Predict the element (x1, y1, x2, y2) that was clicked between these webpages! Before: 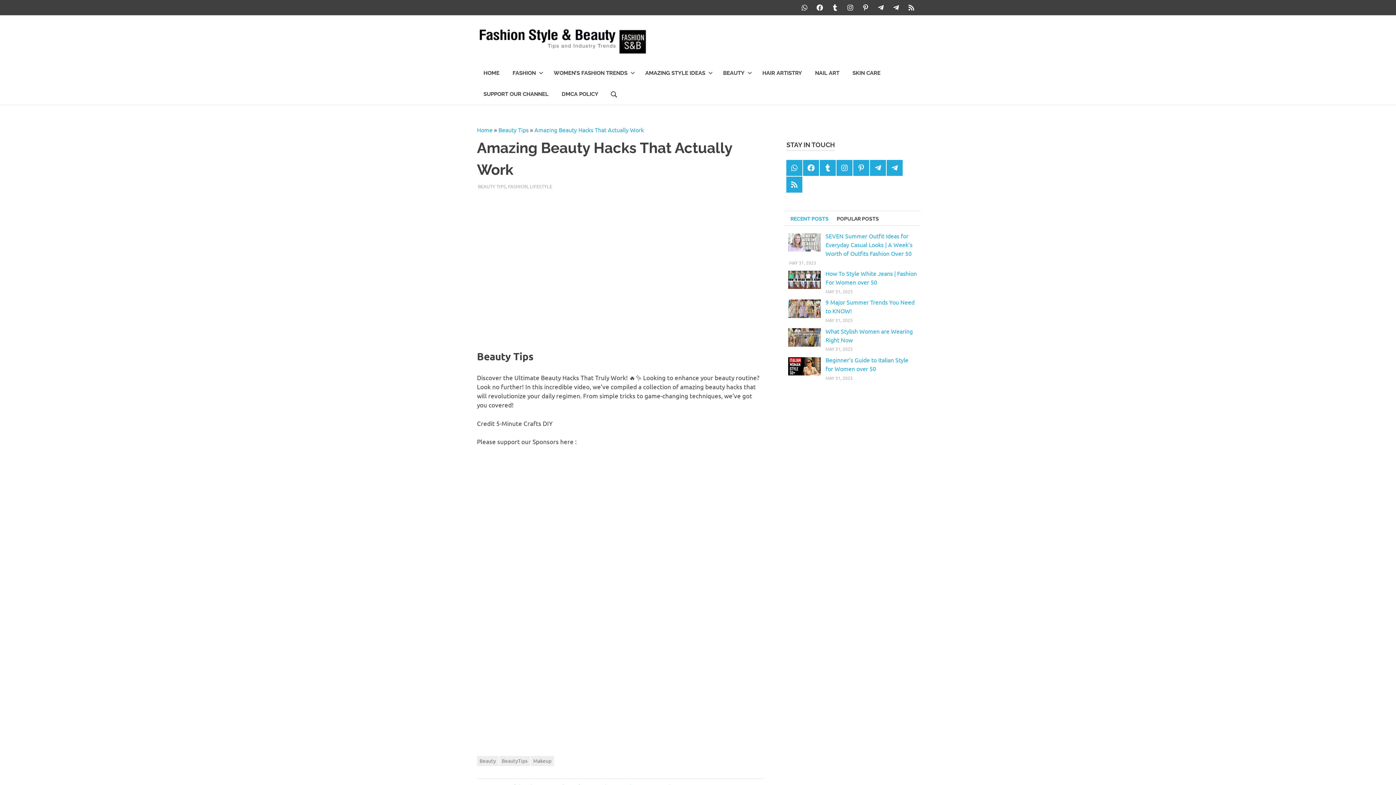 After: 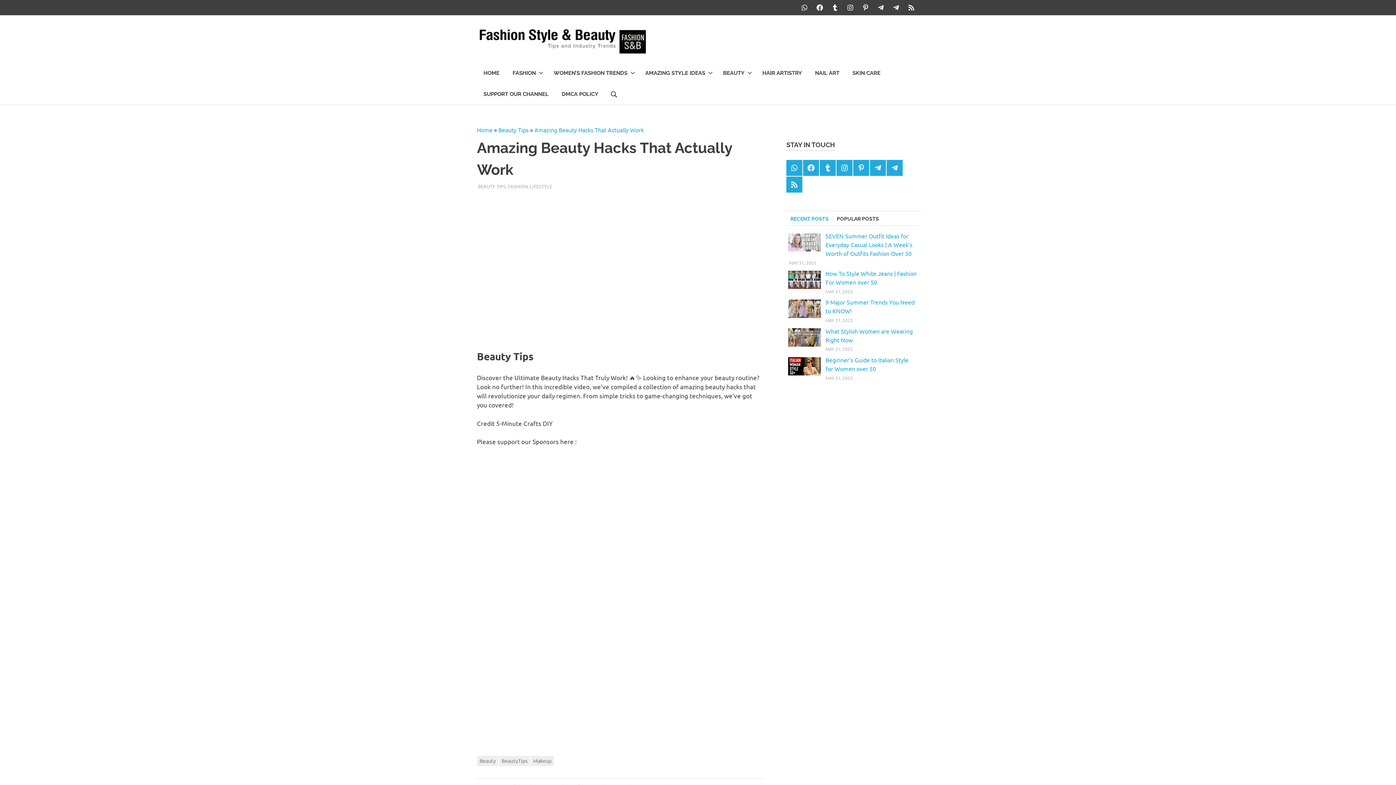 Action: bbox: (534, 126, 644, 133) label: Amazing Beauty Hacks That Actually Work